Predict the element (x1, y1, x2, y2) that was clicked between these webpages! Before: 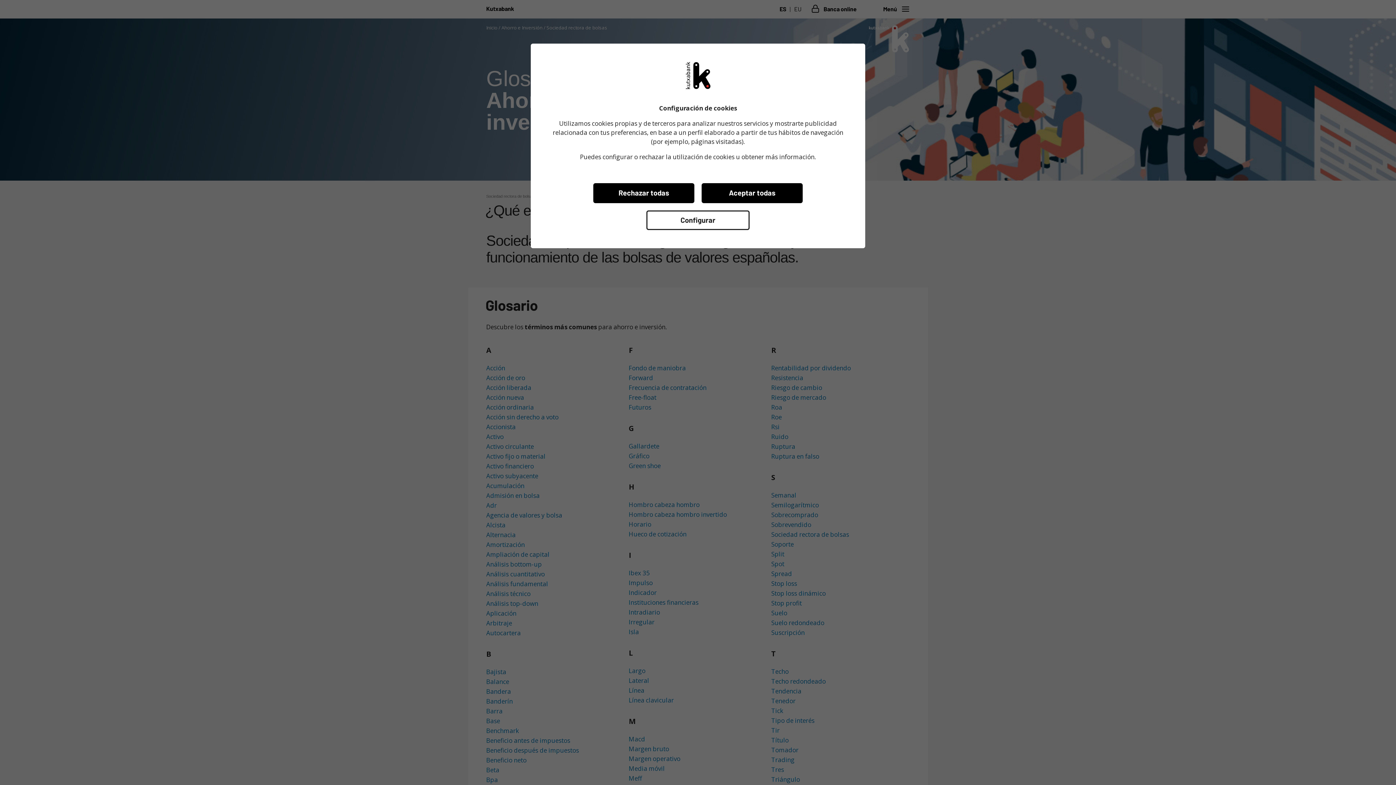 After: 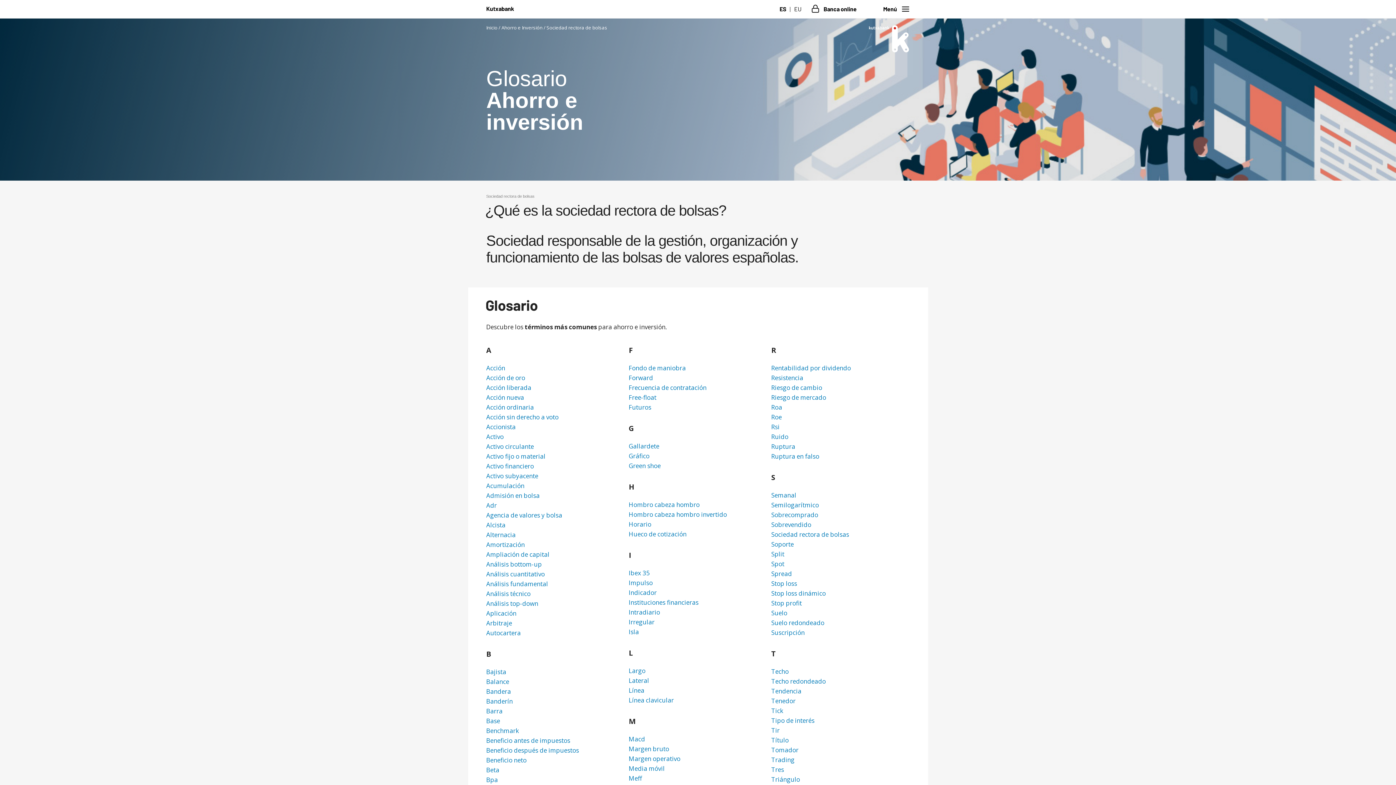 Action: label: Aceptar todas bbox: (701, 183, 802, 203)